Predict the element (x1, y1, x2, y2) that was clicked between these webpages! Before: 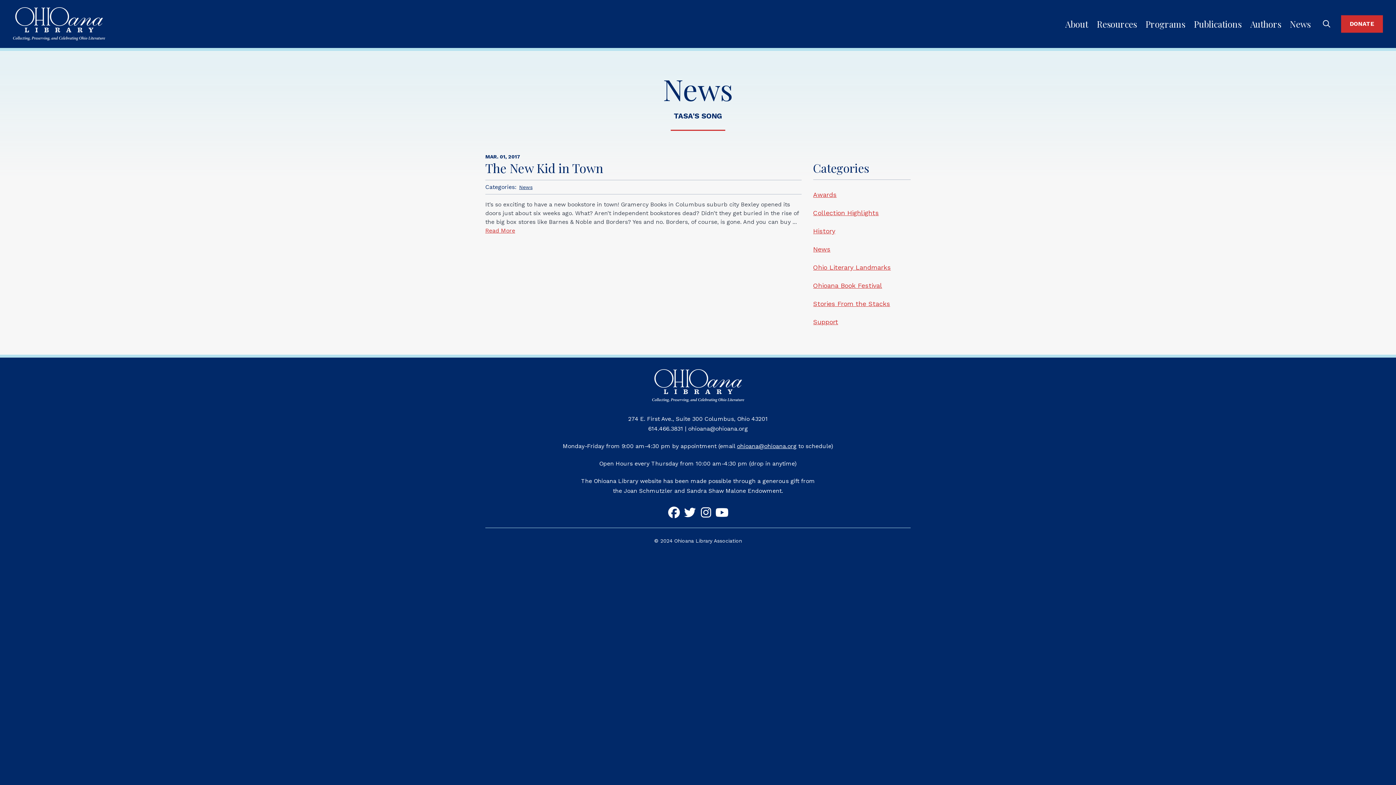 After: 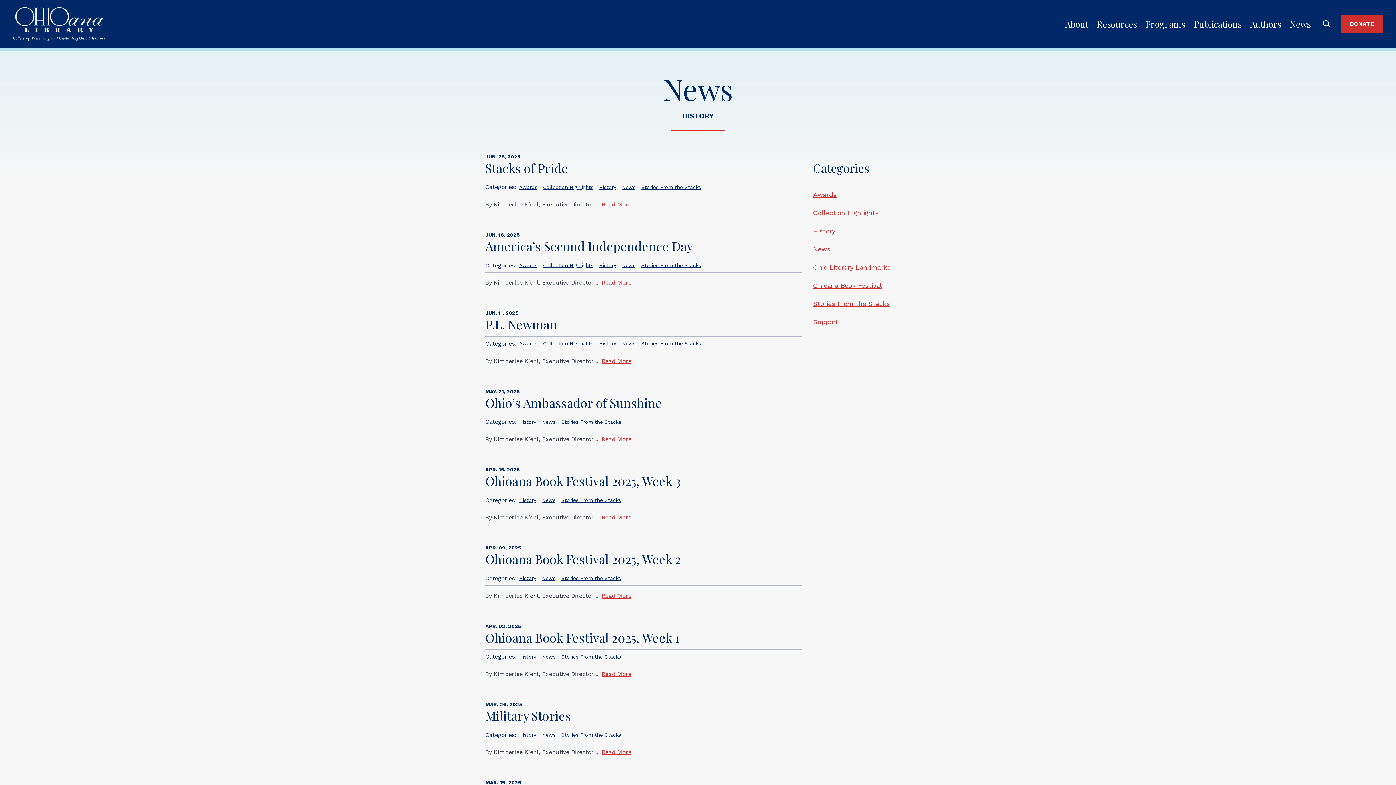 Action: label: History bbox: (813, 222, 910, 240)